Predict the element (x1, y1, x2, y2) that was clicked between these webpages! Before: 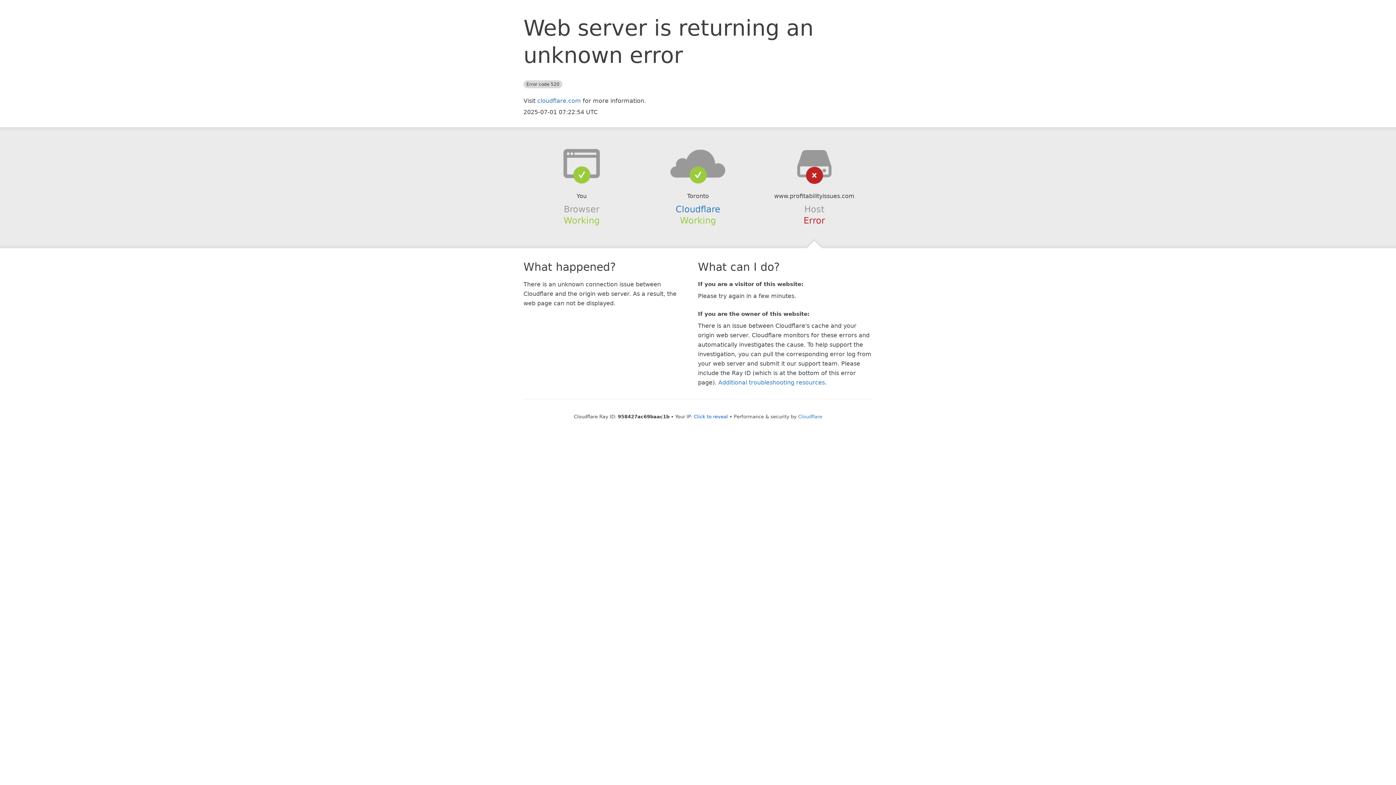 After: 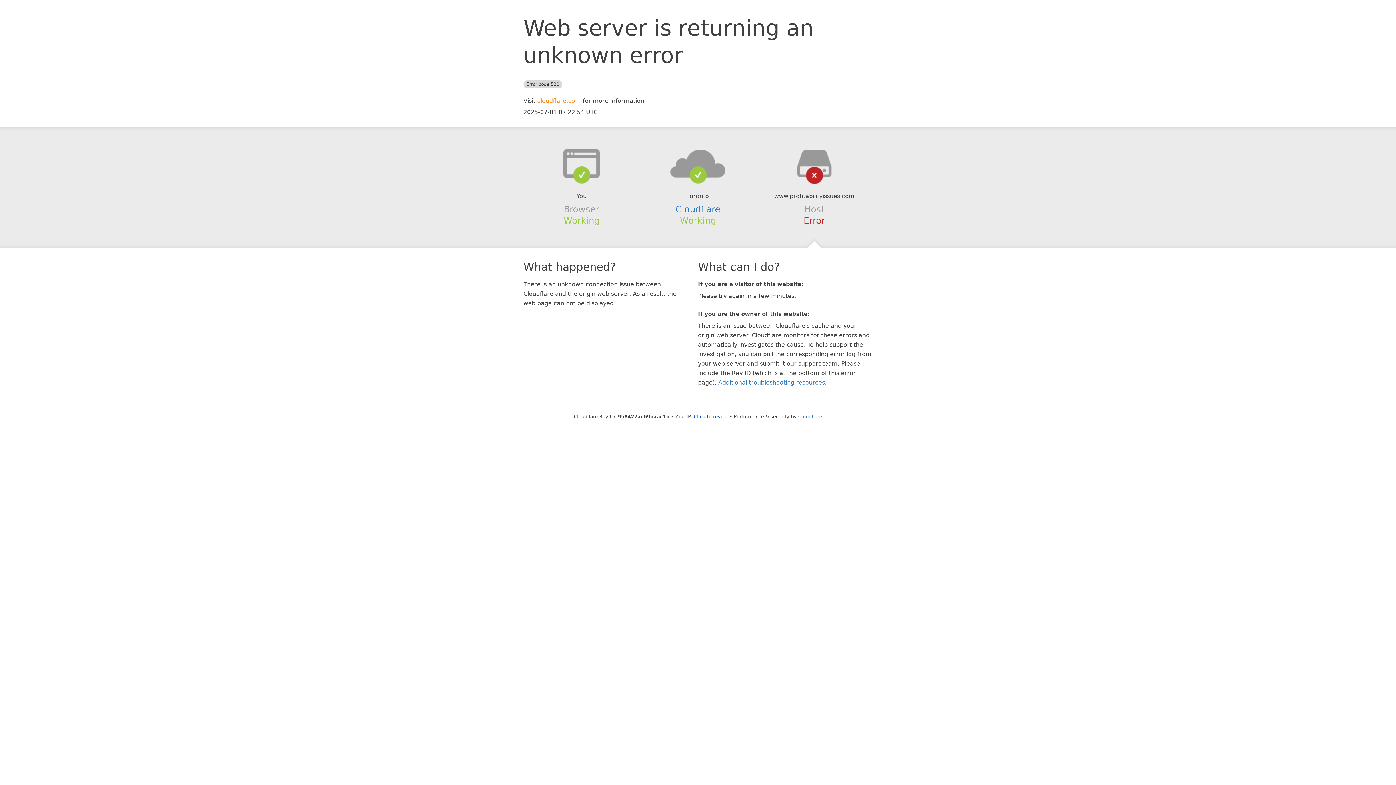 Action: bbox: (537, 97, 581, 104) label: cloudflare.com